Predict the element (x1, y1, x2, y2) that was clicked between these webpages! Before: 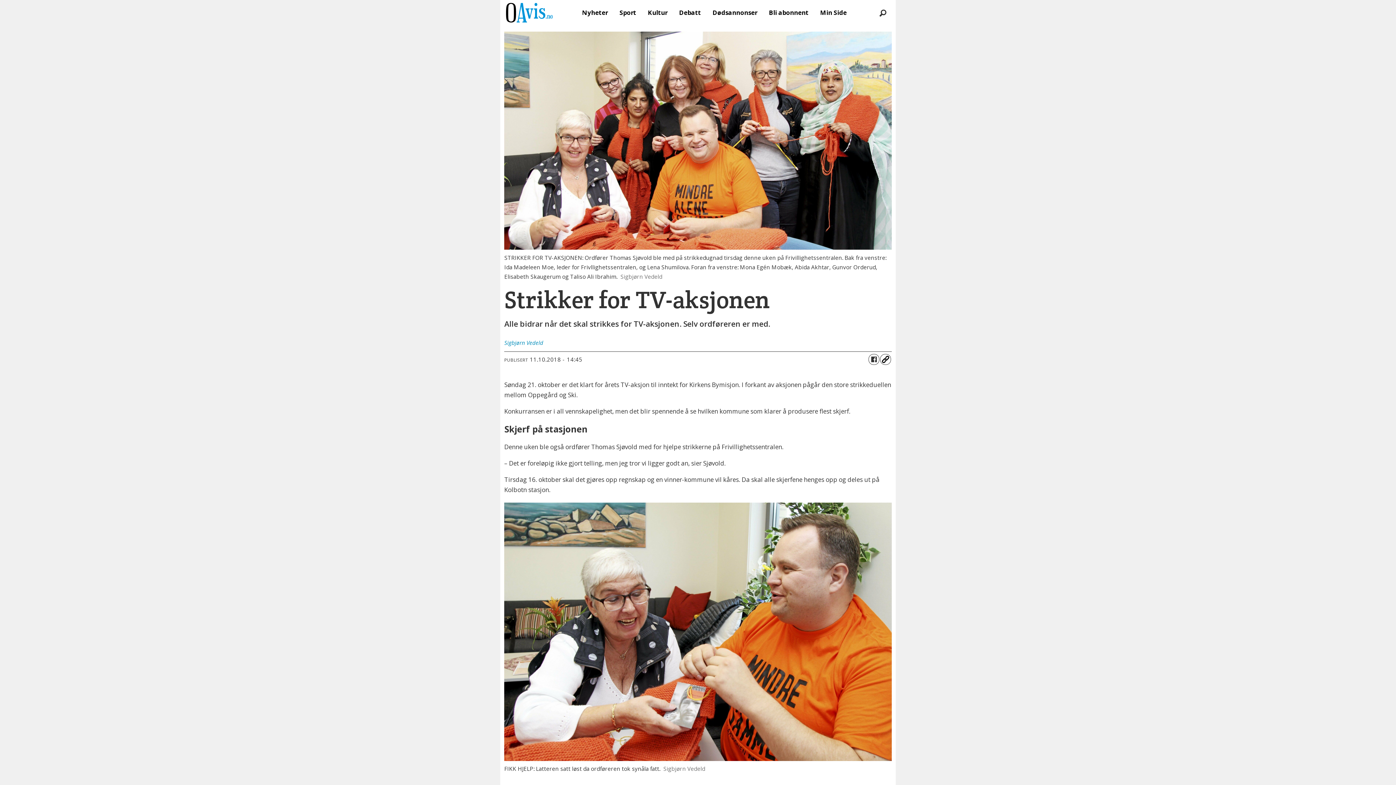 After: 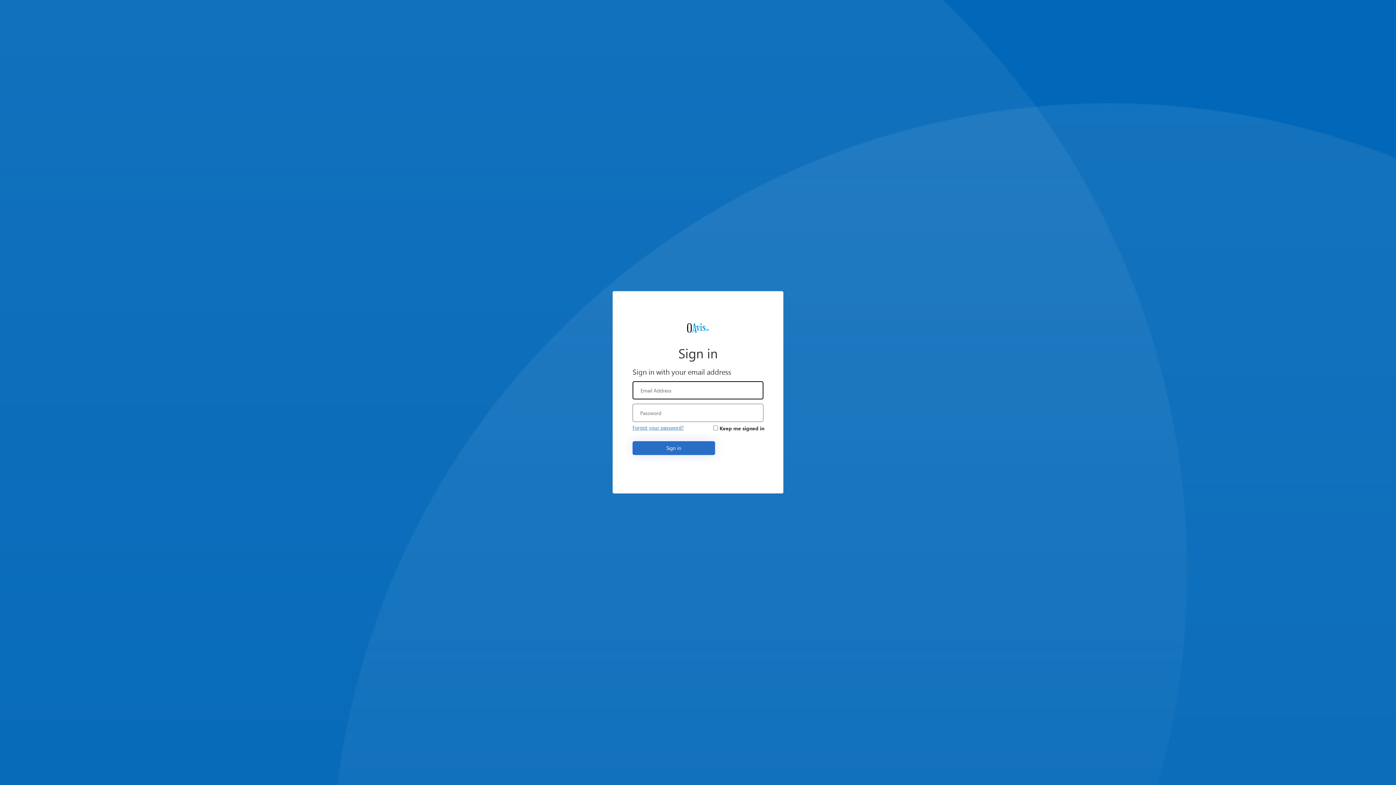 Action: bbox: (814, 4, 852, 20) label: Min Side